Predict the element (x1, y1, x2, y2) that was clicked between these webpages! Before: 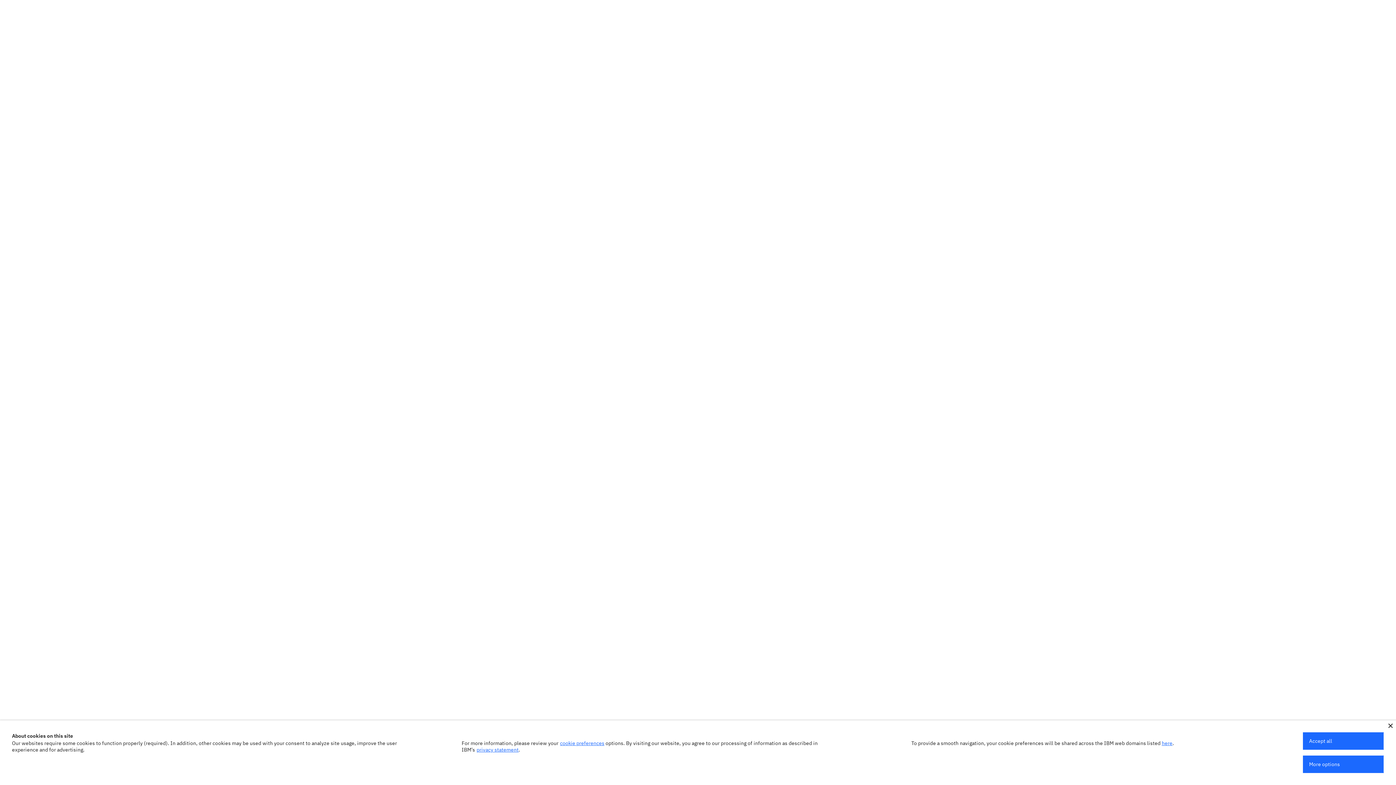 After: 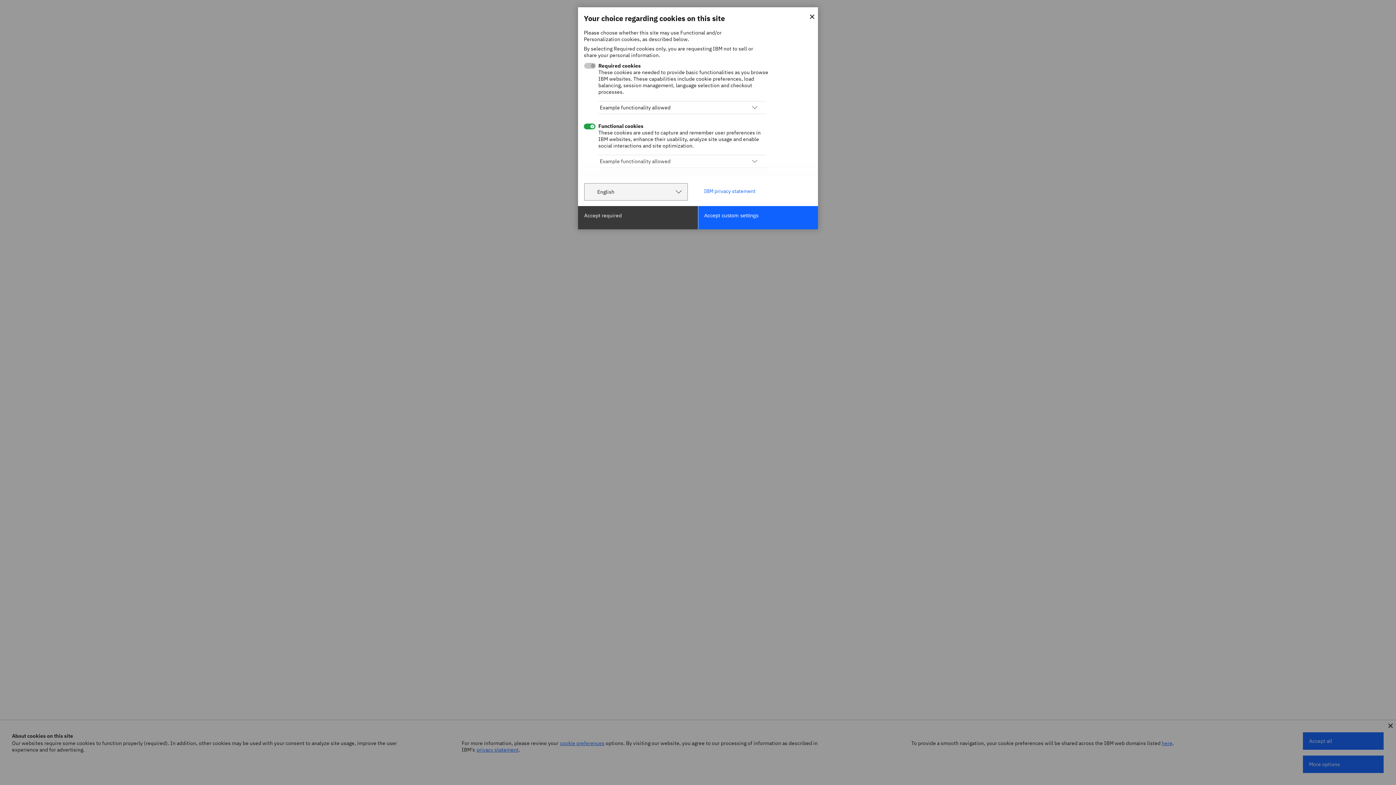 Action: bbox: (560, 740, 604, 746) label: cookie preferences